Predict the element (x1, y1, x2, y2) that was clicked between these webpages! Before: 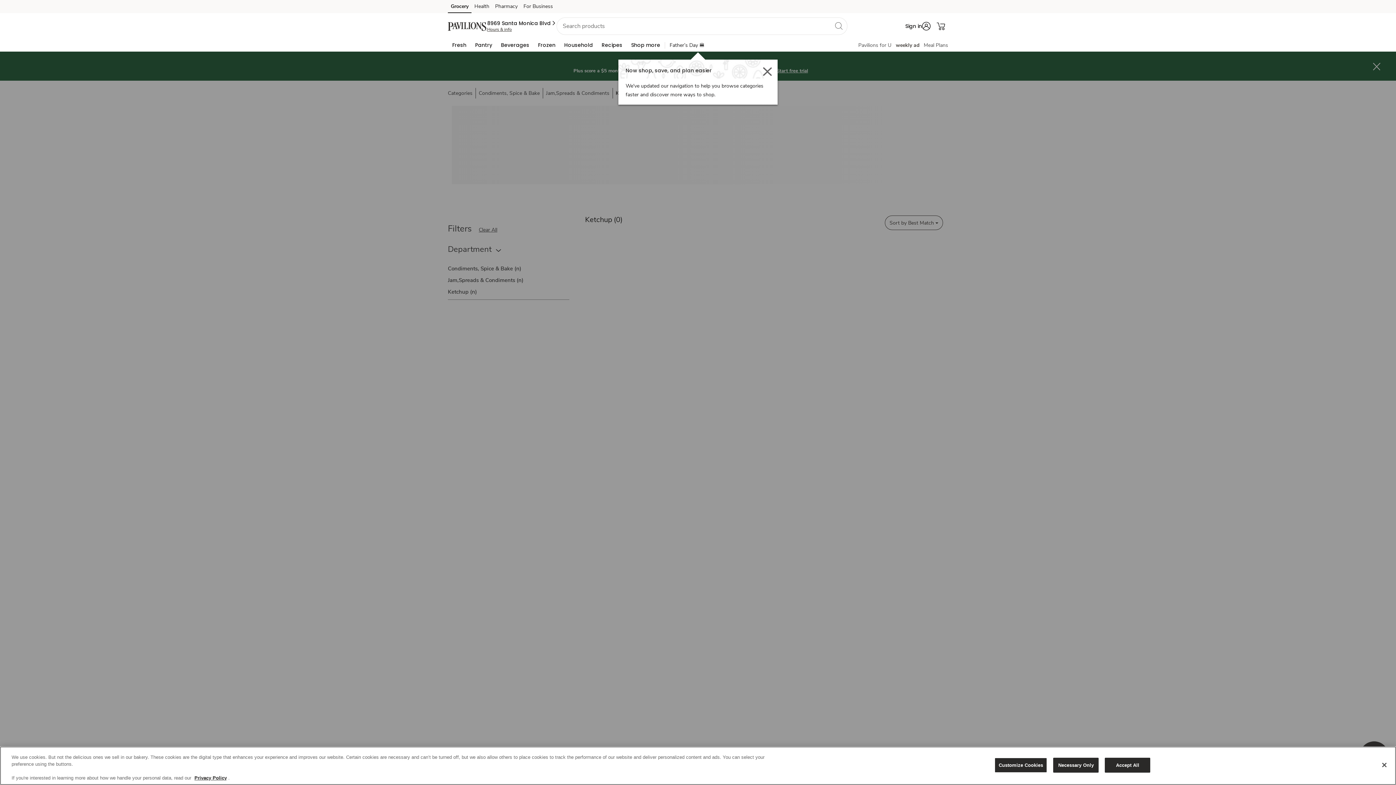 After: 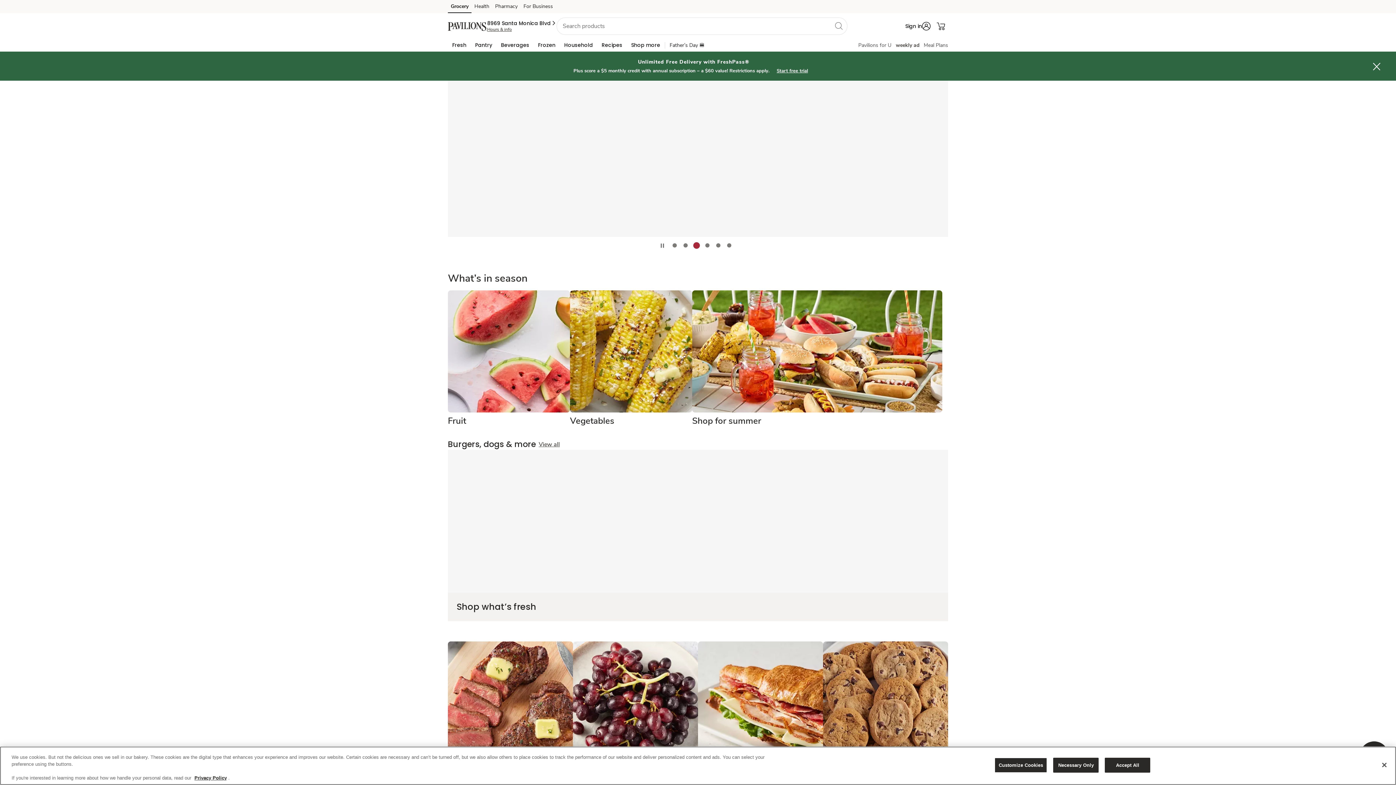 Action: label: pavilions Homepage bbox: (448, 21, 487, 30)